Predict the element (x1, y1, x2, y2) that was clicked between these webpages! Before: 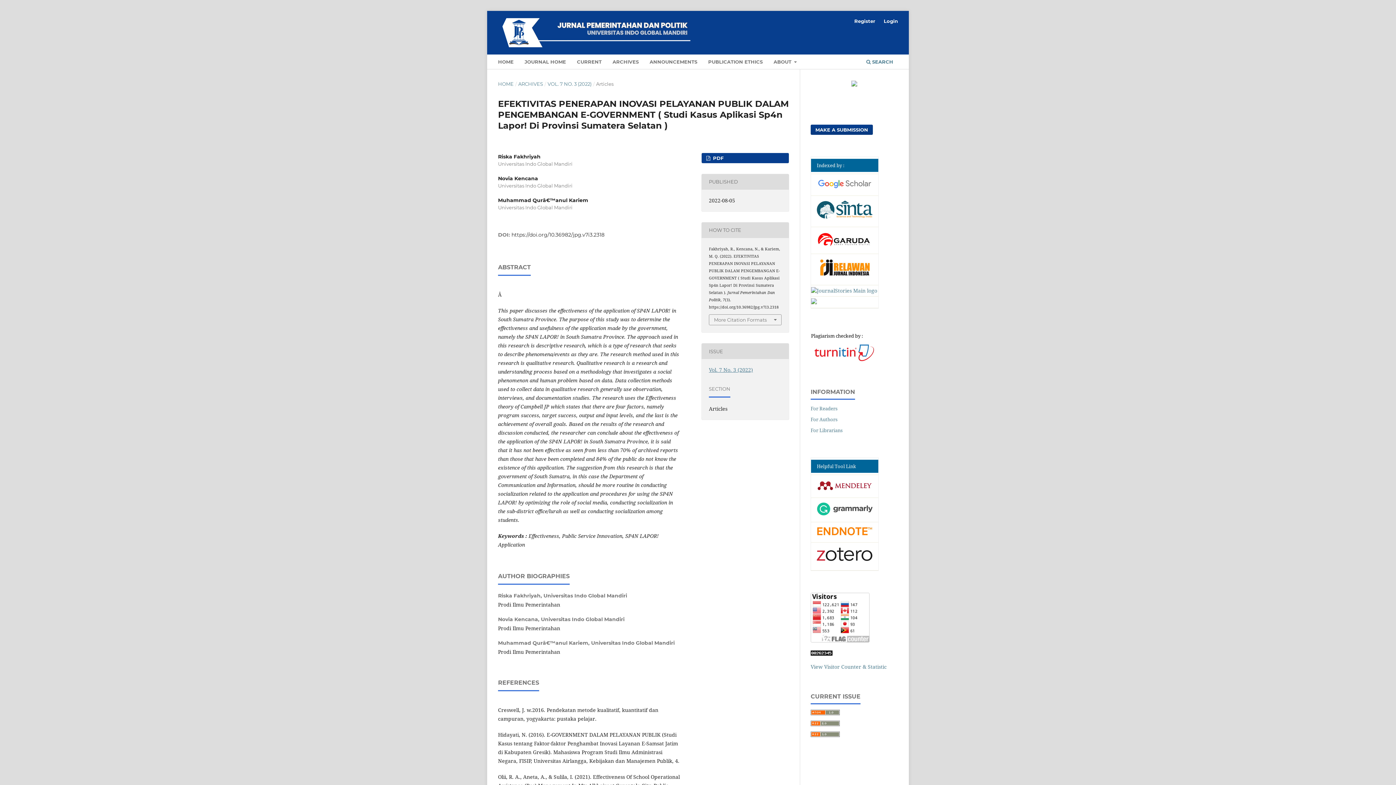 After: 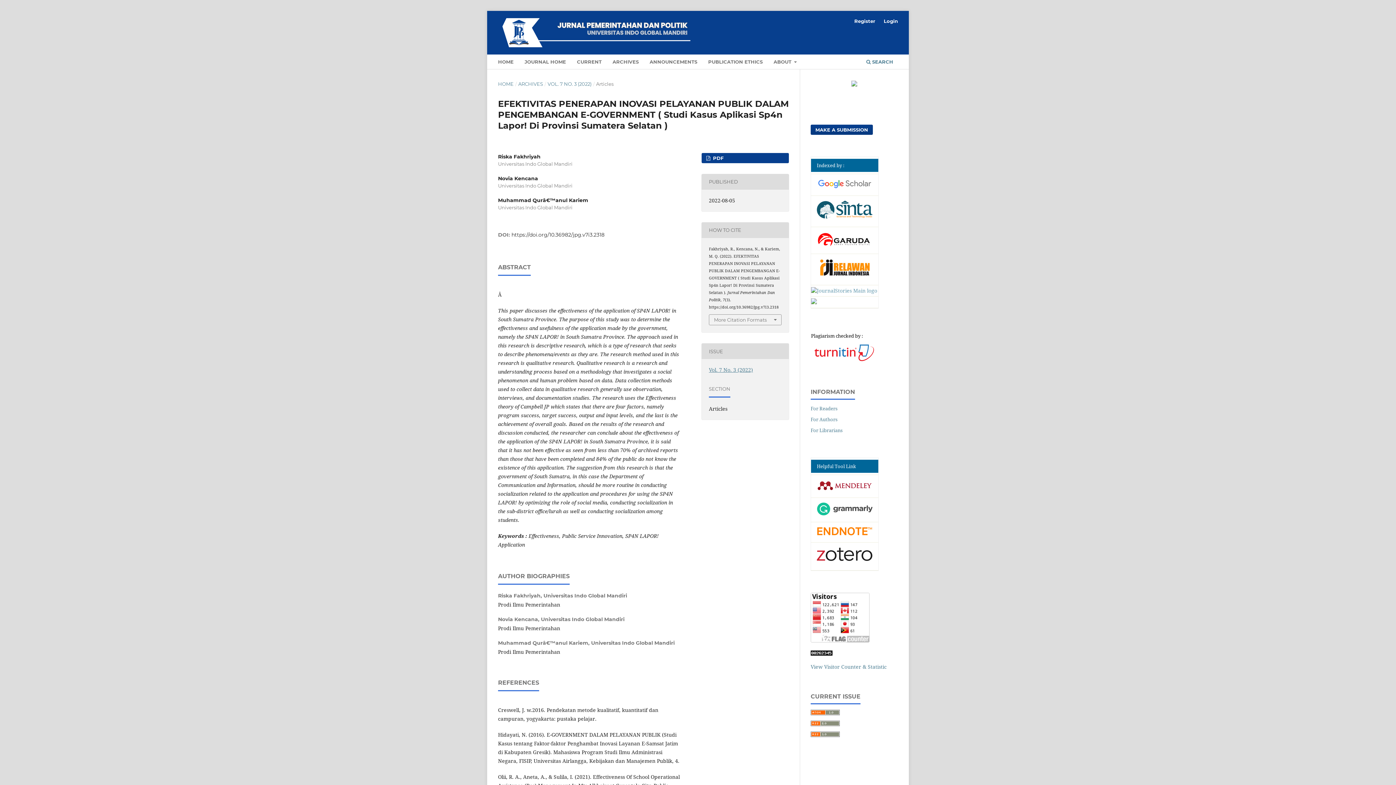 Action: bbox: (811, 287, 877, 294)